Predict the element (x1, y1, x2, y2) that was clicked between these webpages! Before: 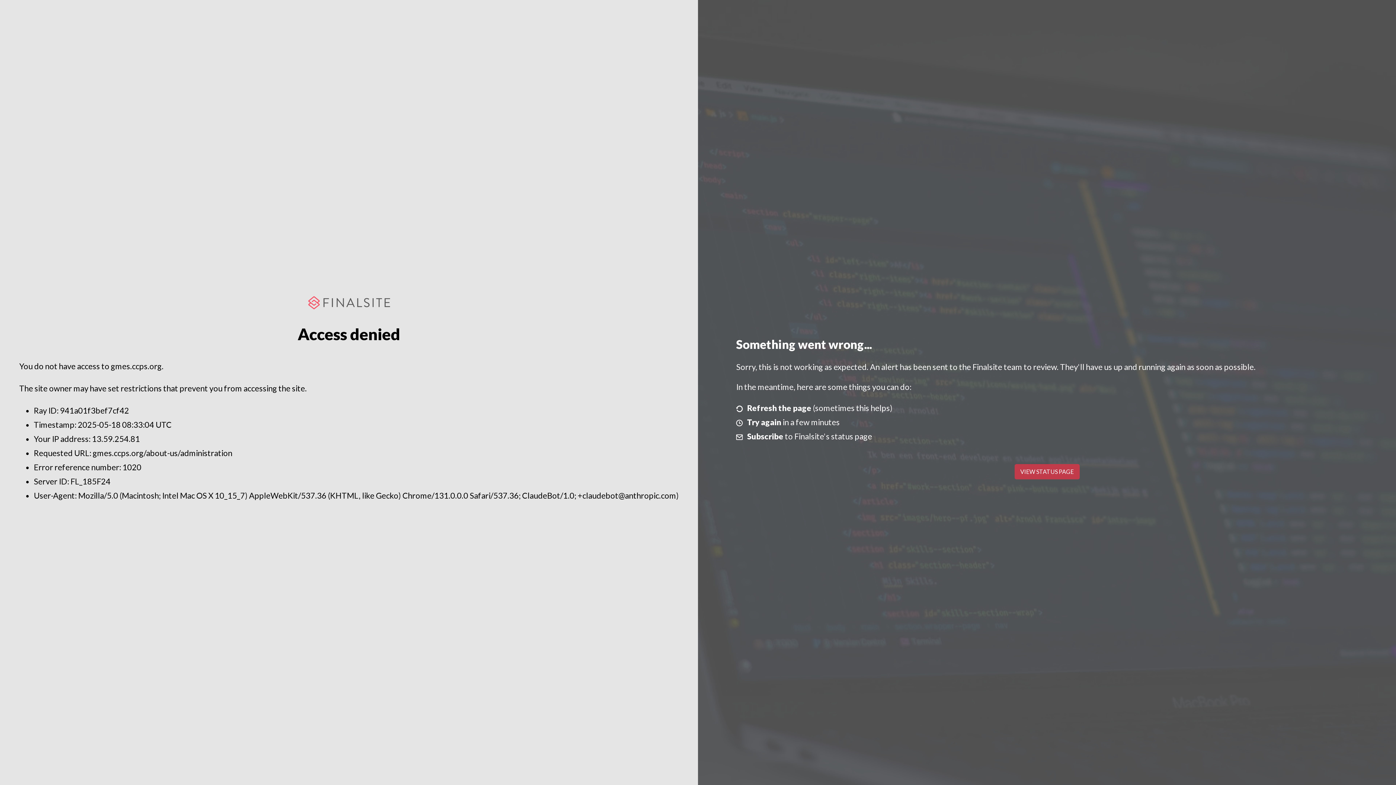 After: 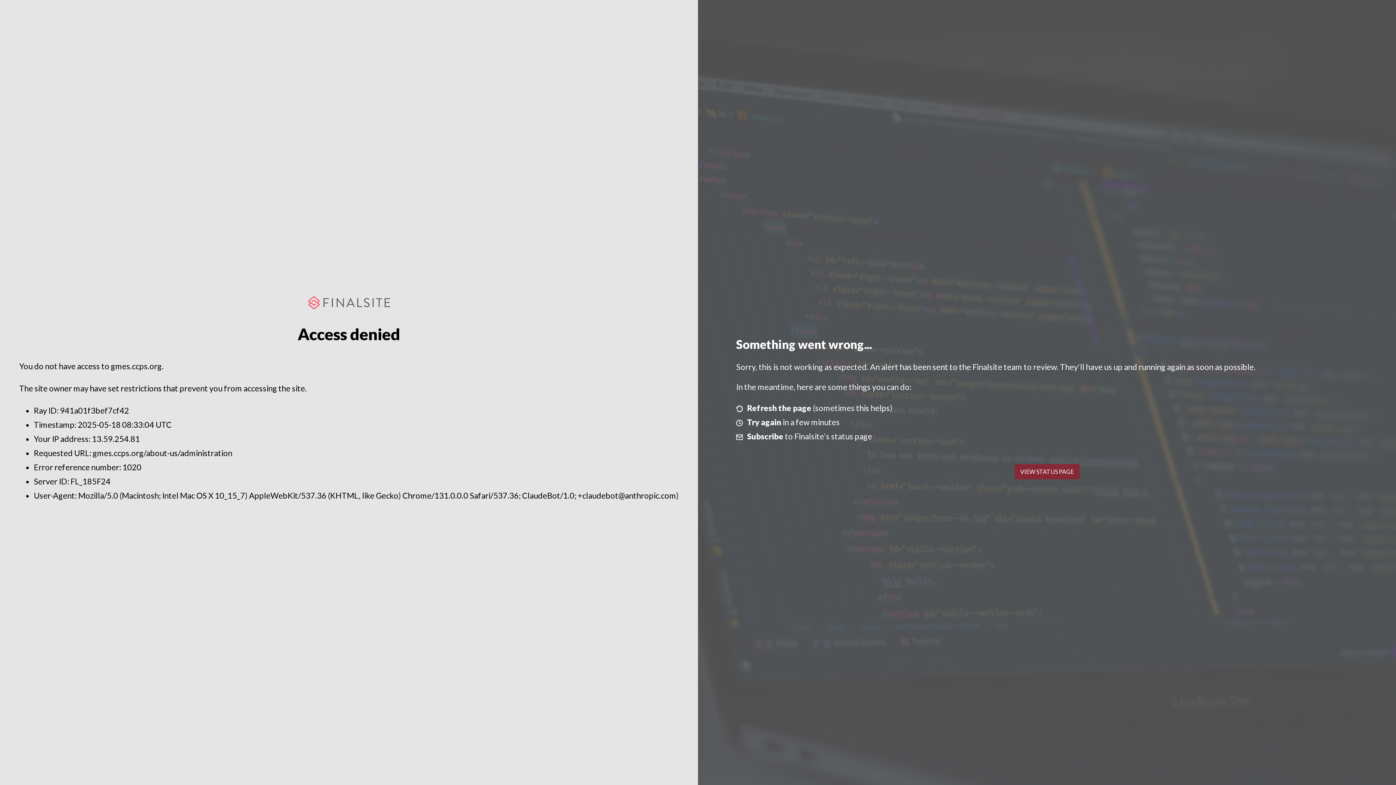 Action: label: VIEW STATUS PAGE bbox: (1014, 464, 1079, 479)